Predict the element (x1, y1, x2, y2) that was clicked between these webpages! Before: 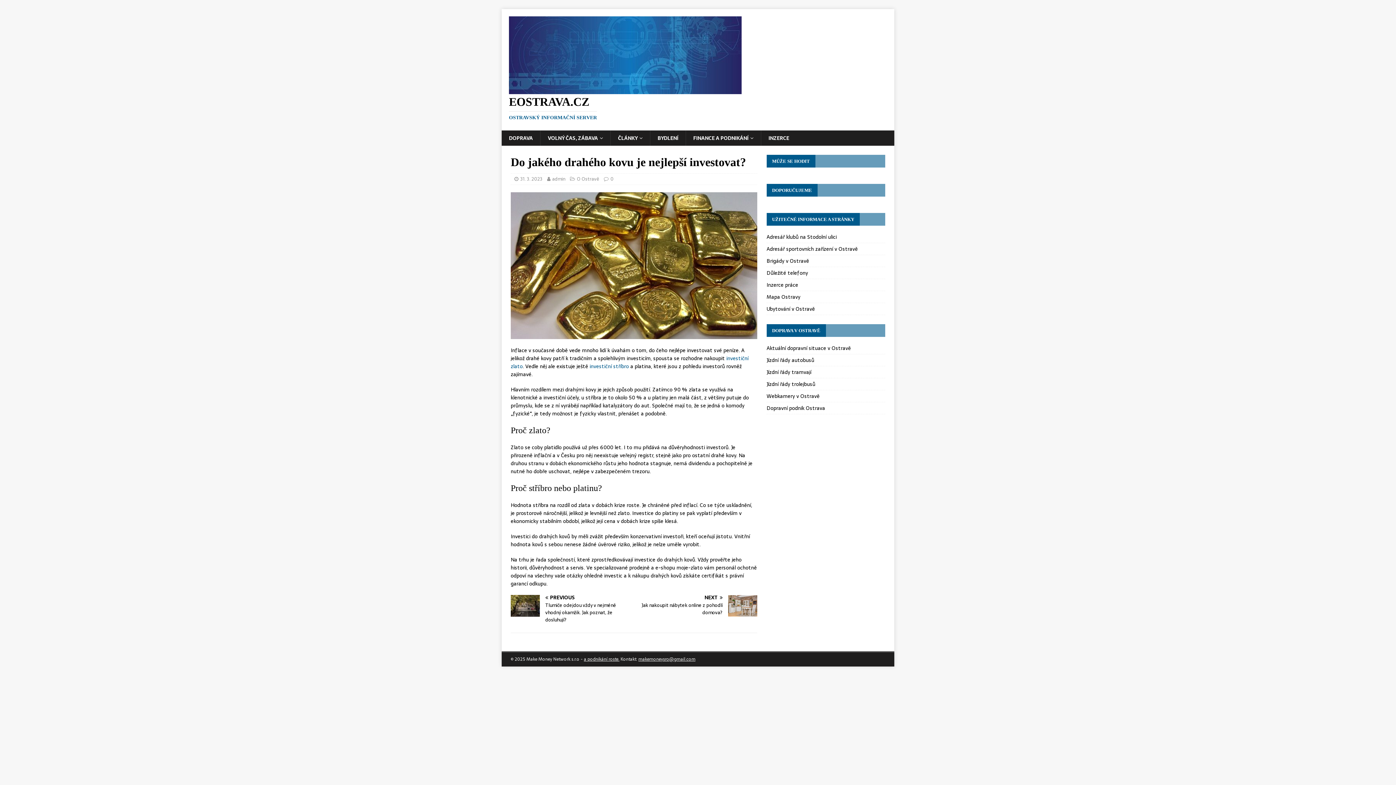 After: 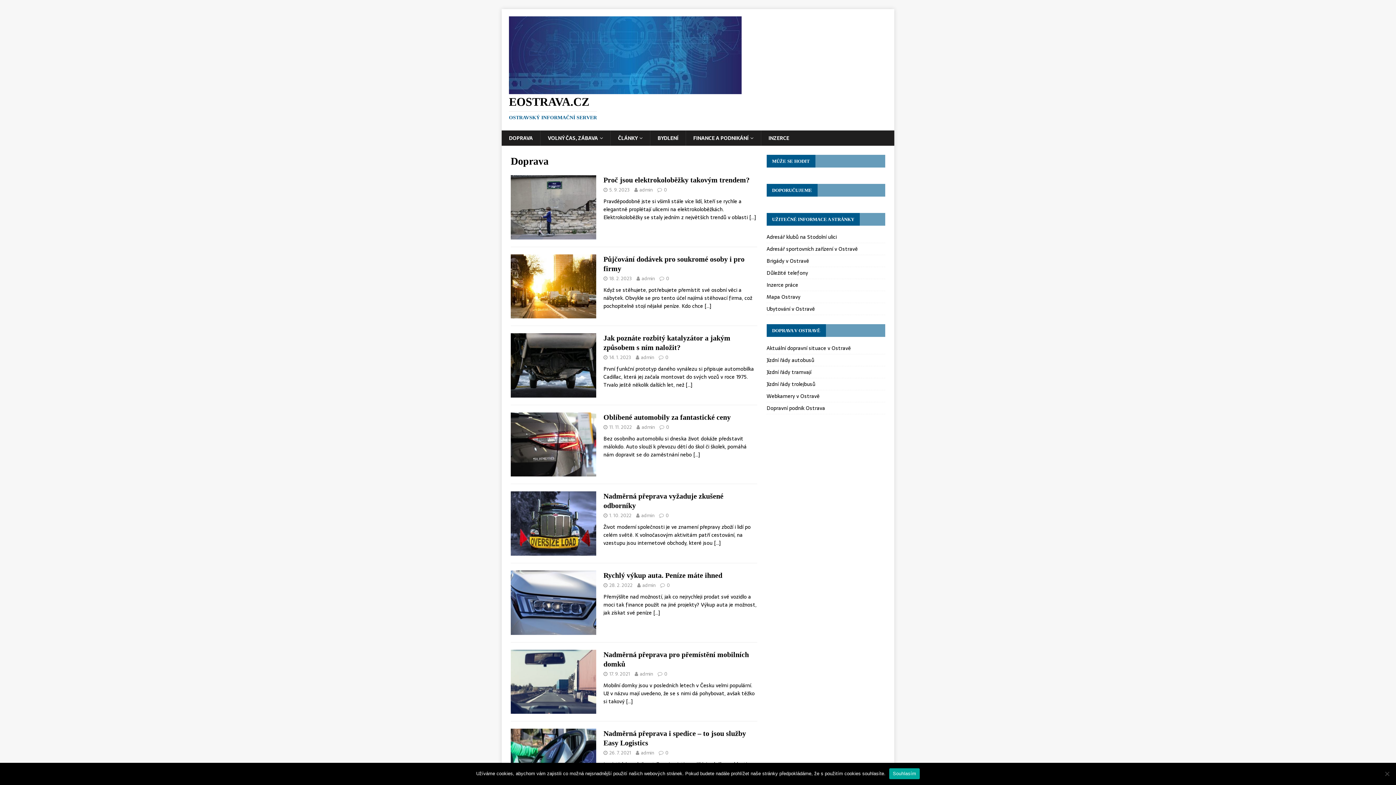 Action: bbox: (501, 130, 540, 145) label: DOPRAVA